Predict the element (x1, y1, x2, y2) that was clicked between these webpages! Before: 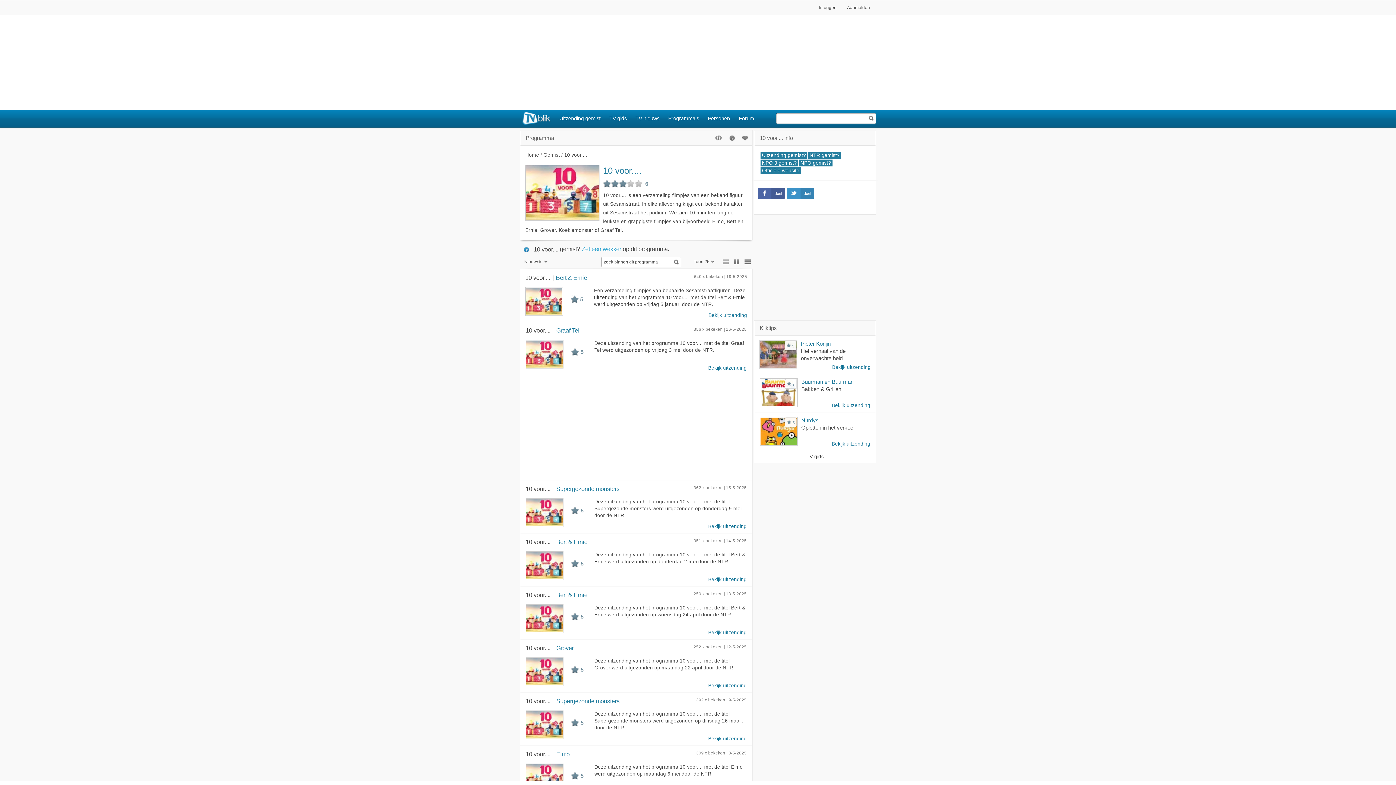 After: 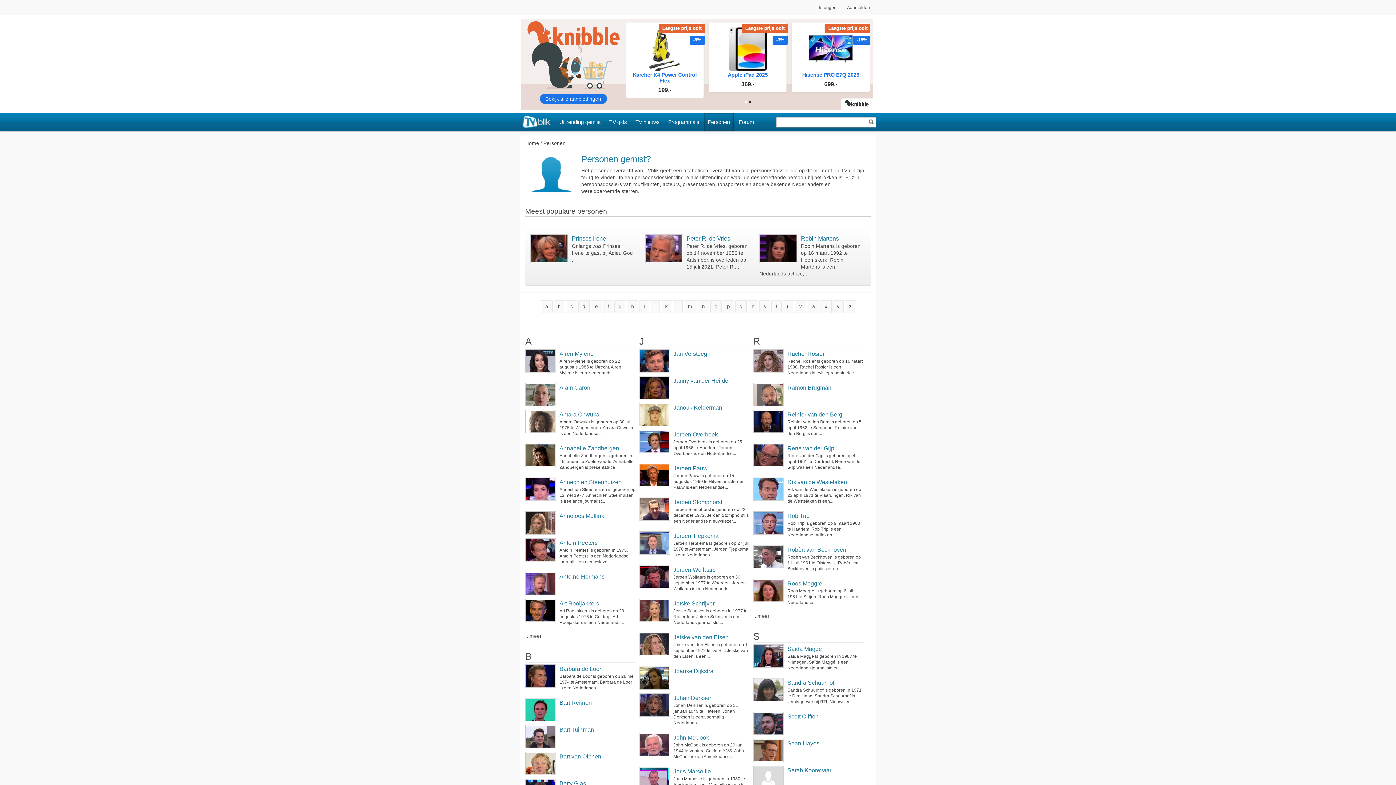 Action: label: Personen bbox: (704, 109, 733, 127)